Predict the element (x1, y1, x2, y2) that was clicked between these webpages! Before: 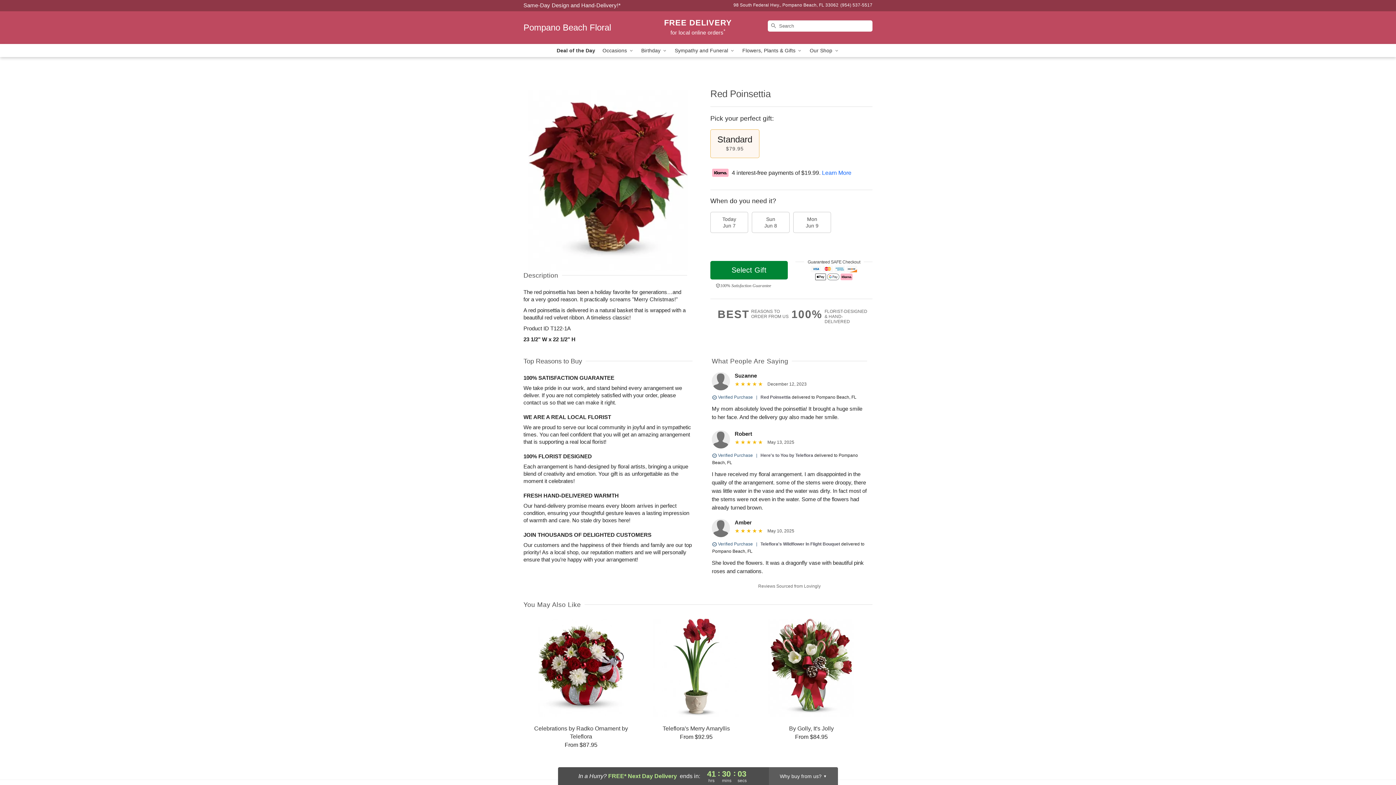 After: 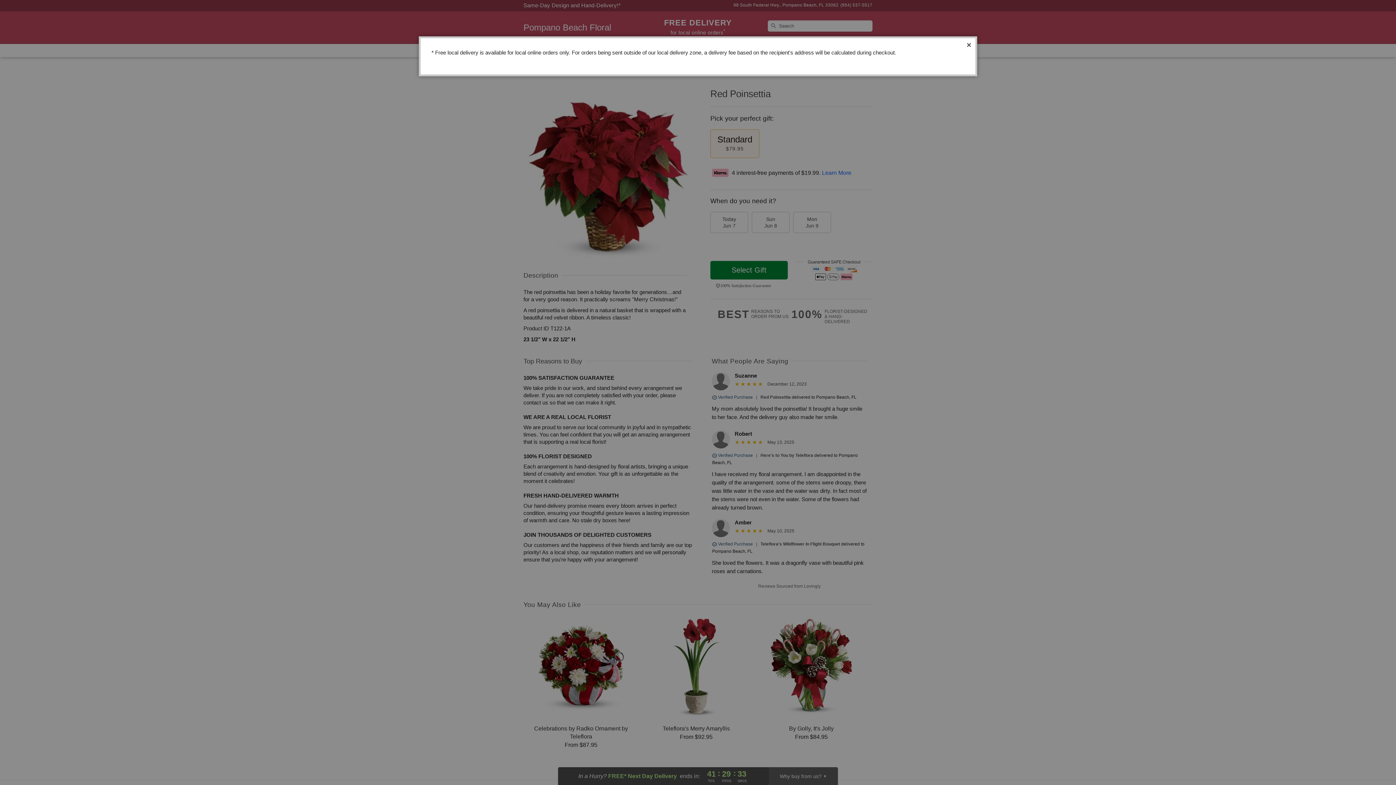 Action: bbox: (664, 20, 732, 36) label: FREE DELIVERY
for local online orders*